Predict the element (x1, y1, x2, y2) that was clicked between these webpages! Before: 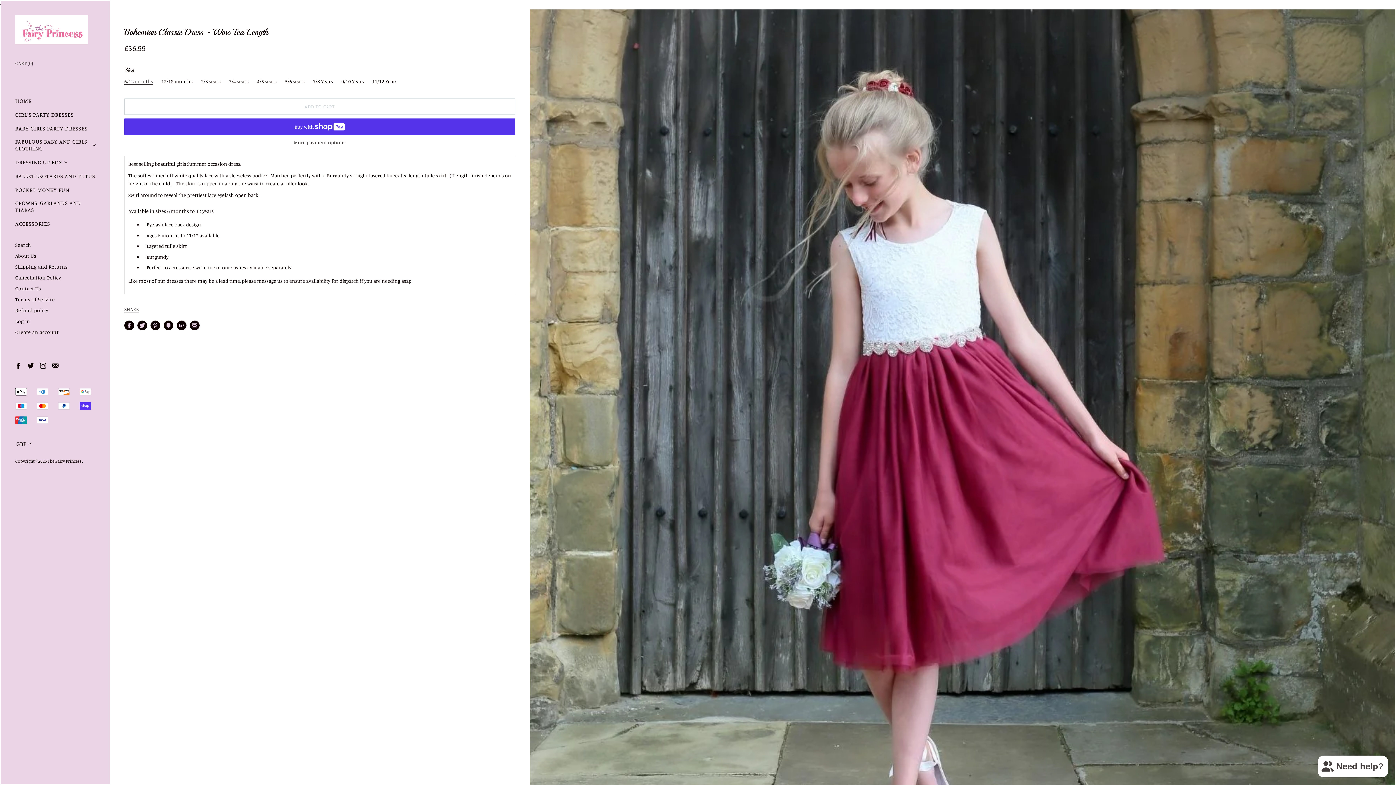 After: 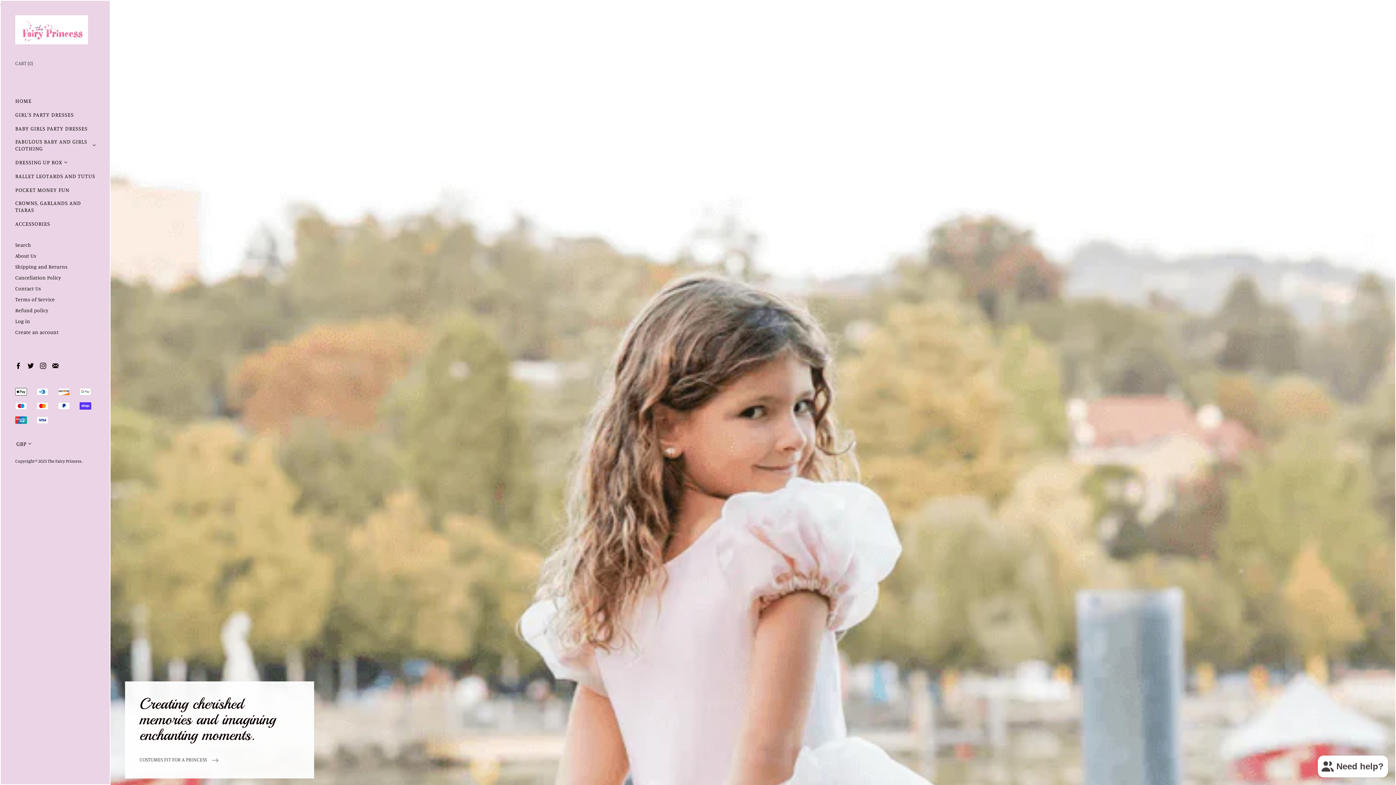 Action: bbox: (15, 15, 95, 44)